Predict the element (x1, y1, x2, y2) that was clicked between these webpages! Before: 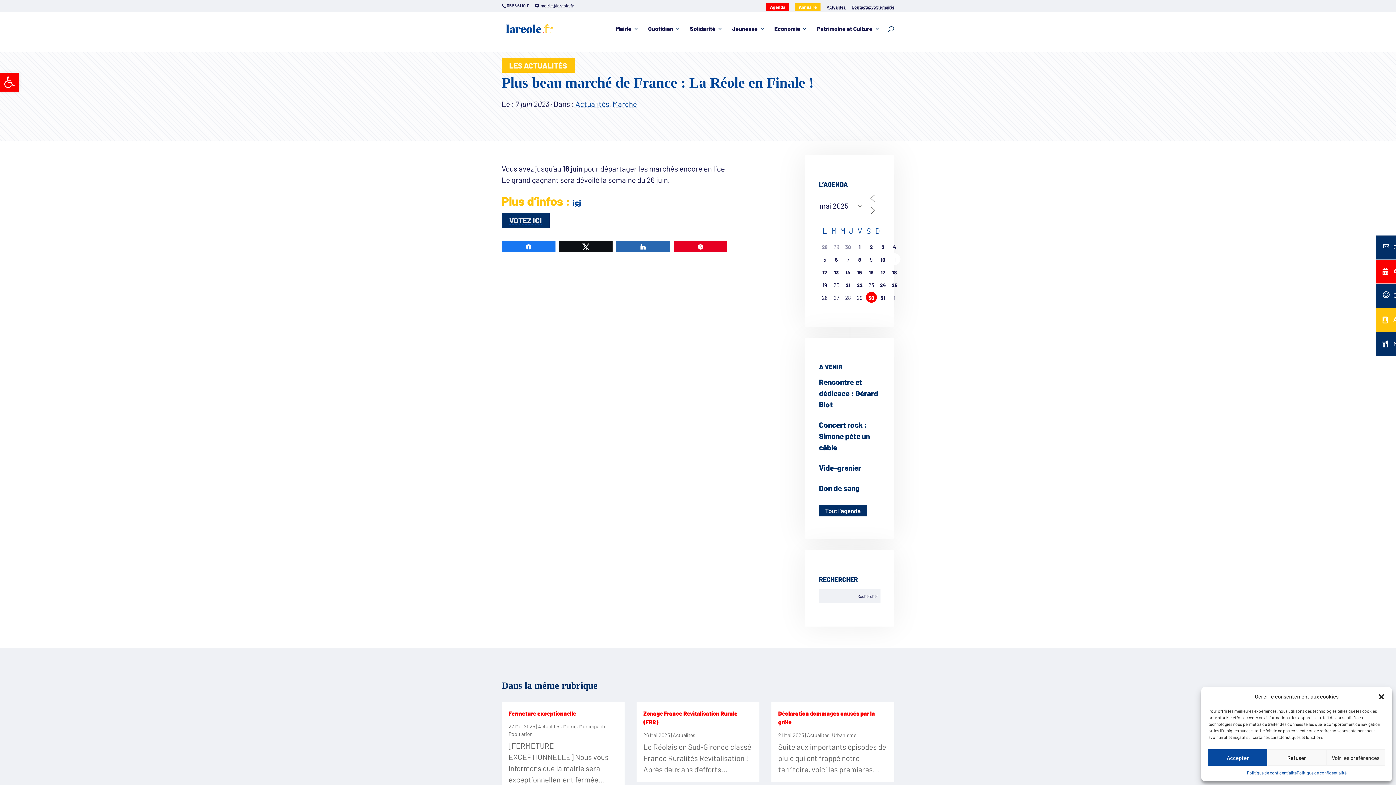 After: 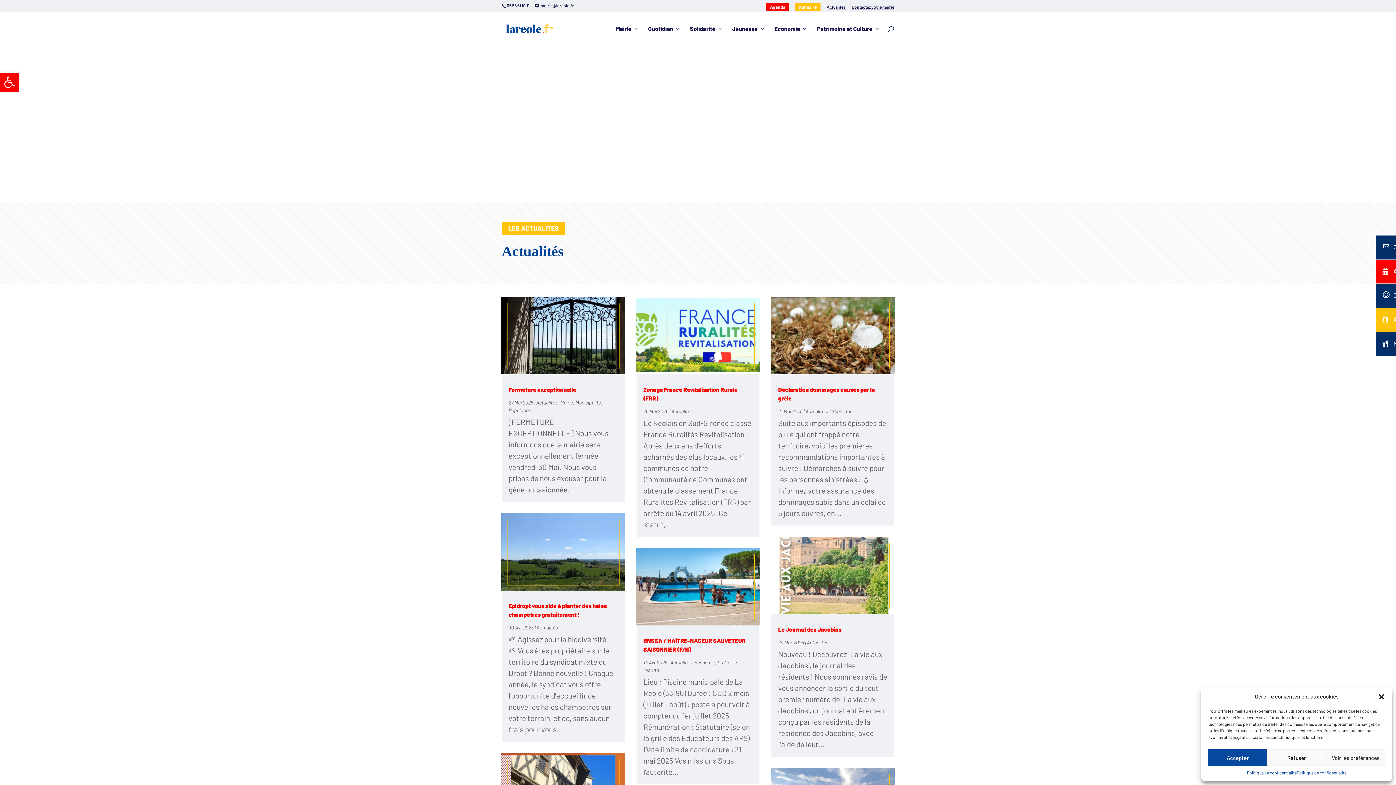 Action: bbox: (807, 732, 829, 738) label: Actualités